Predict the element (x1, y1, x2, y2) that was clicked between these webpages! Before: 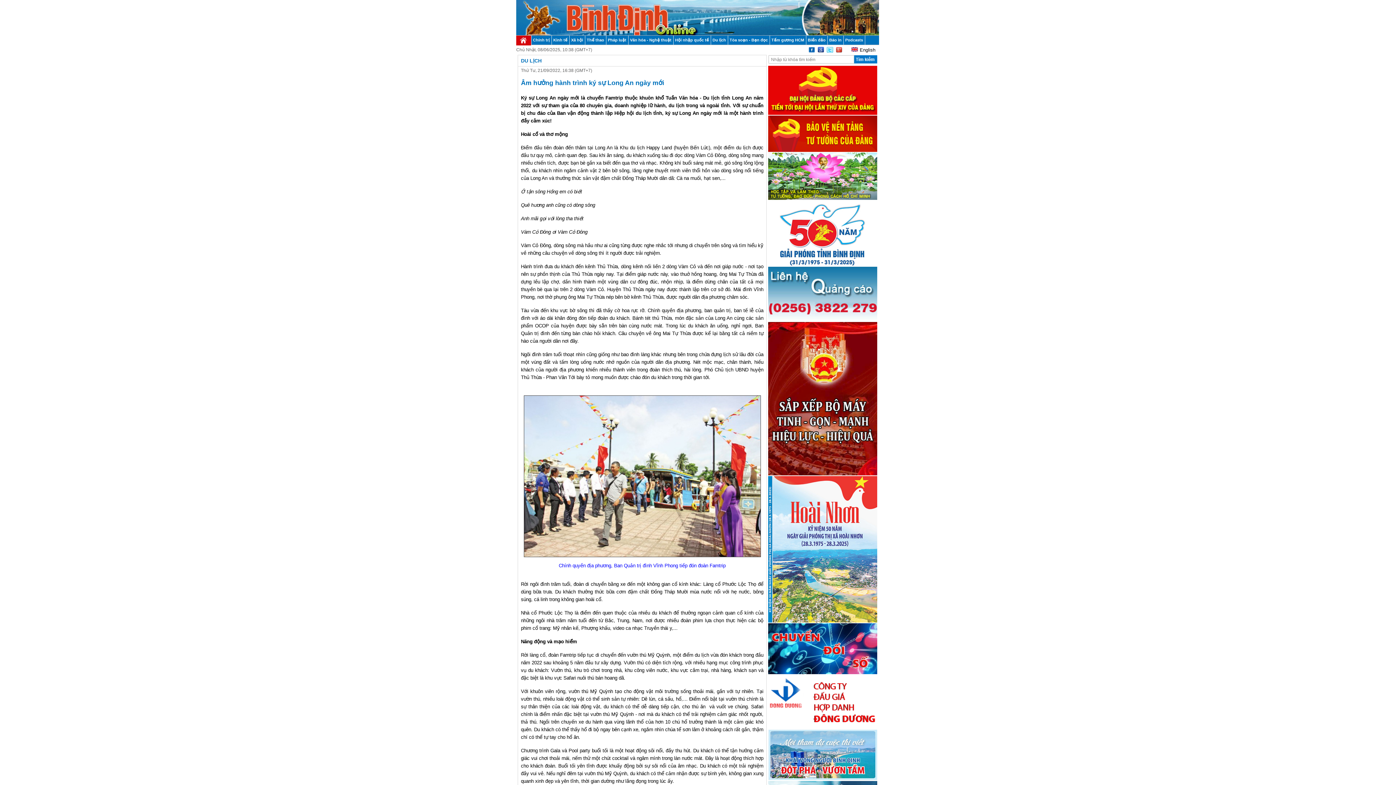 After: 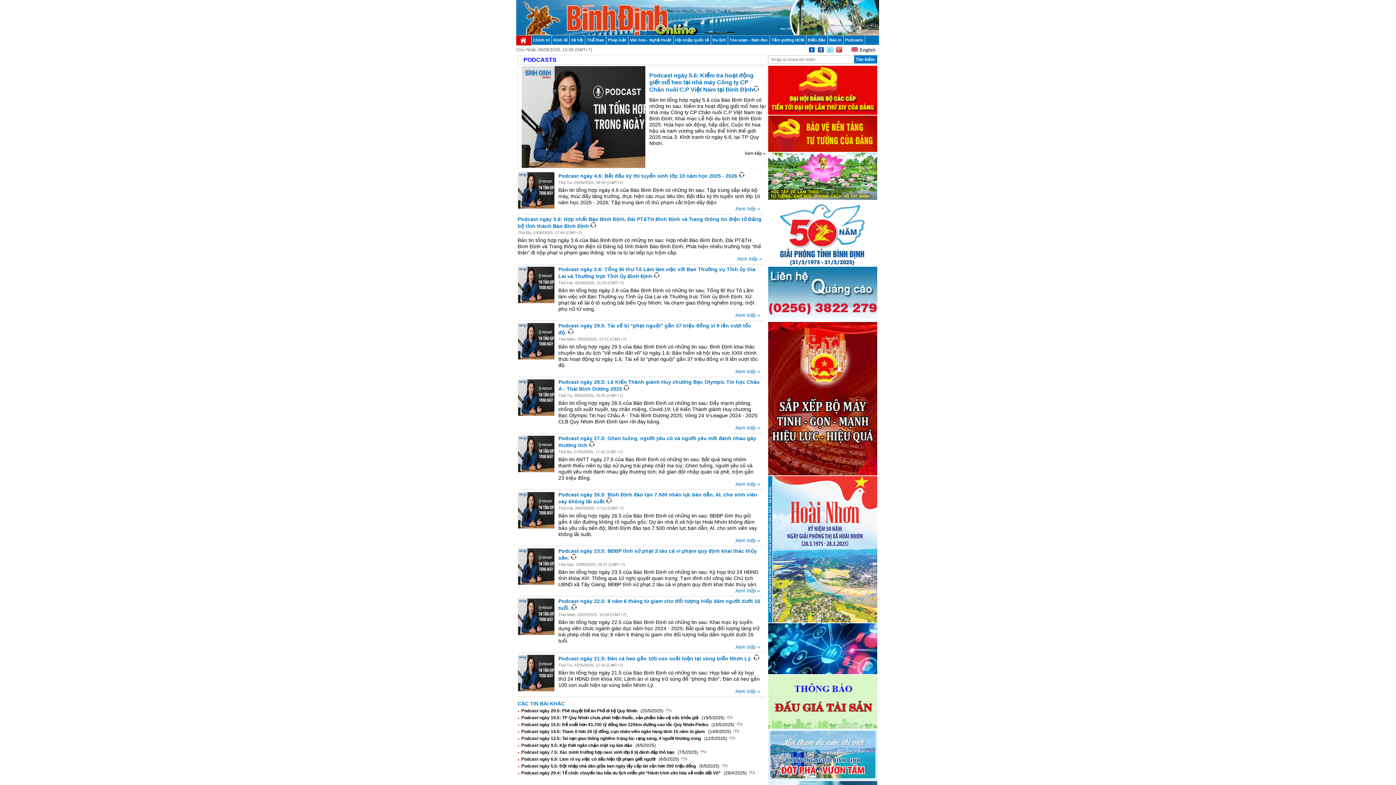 Action: bbox: (844, 35, 864, 44) label: Podcasts